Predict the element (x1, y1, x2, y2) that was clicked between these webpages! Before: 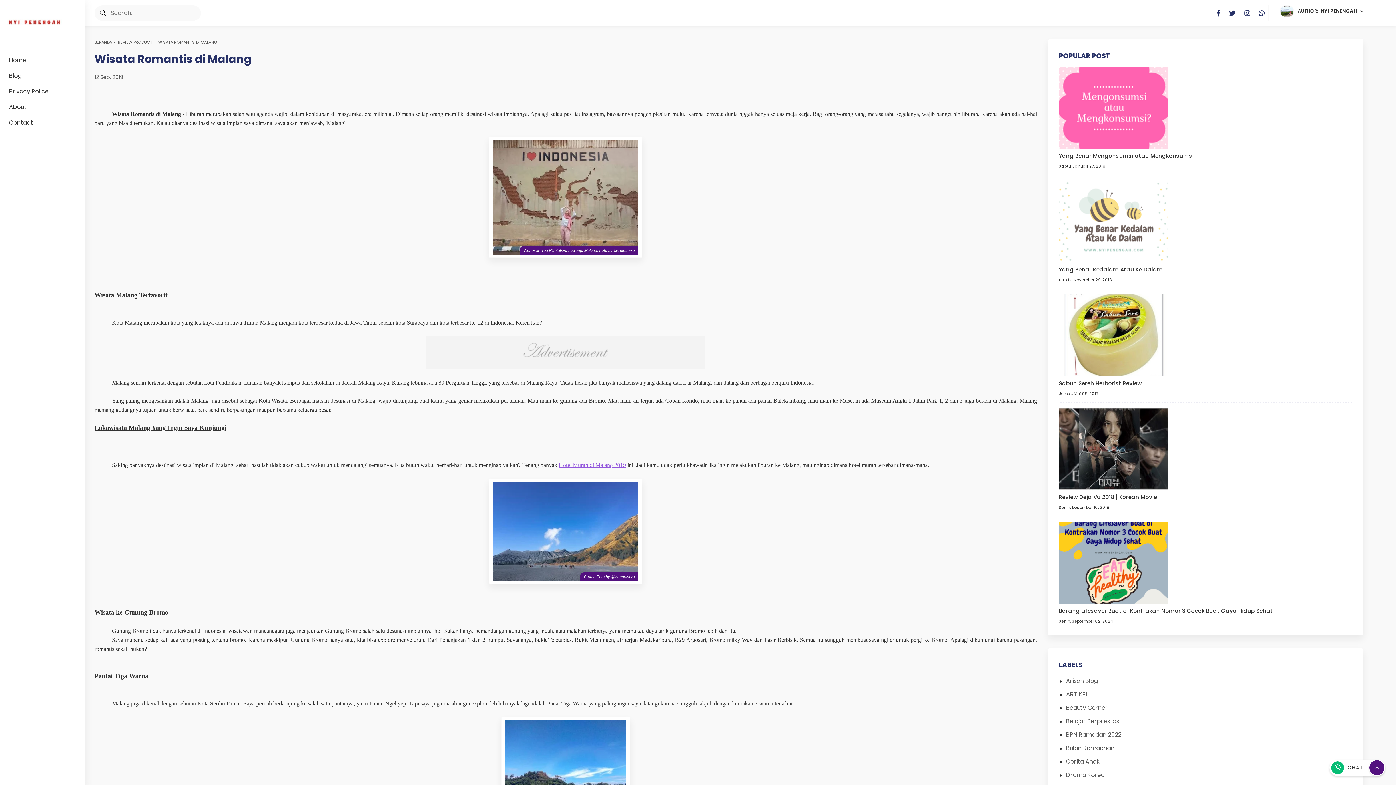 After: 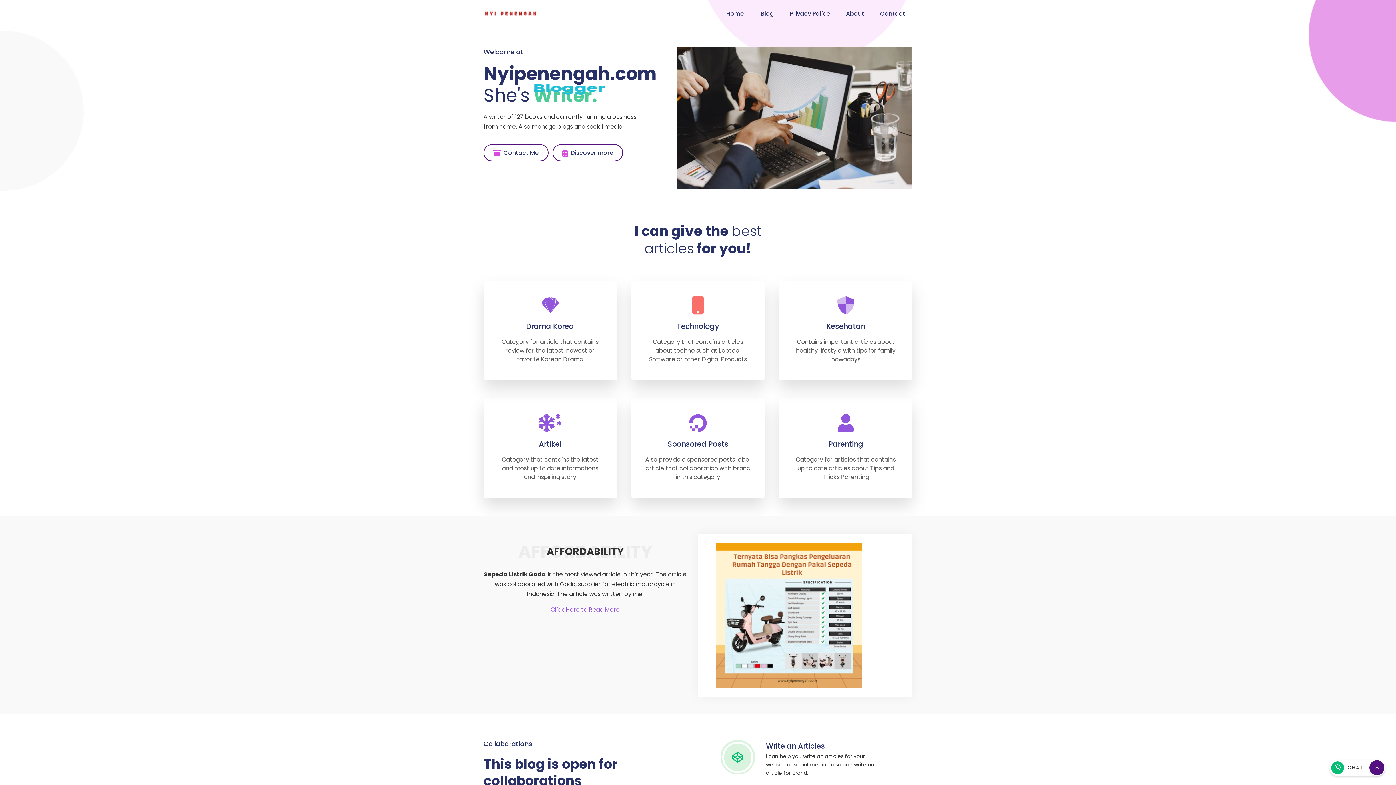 Action: bbox: (9, 55, 76, 65) label: Home